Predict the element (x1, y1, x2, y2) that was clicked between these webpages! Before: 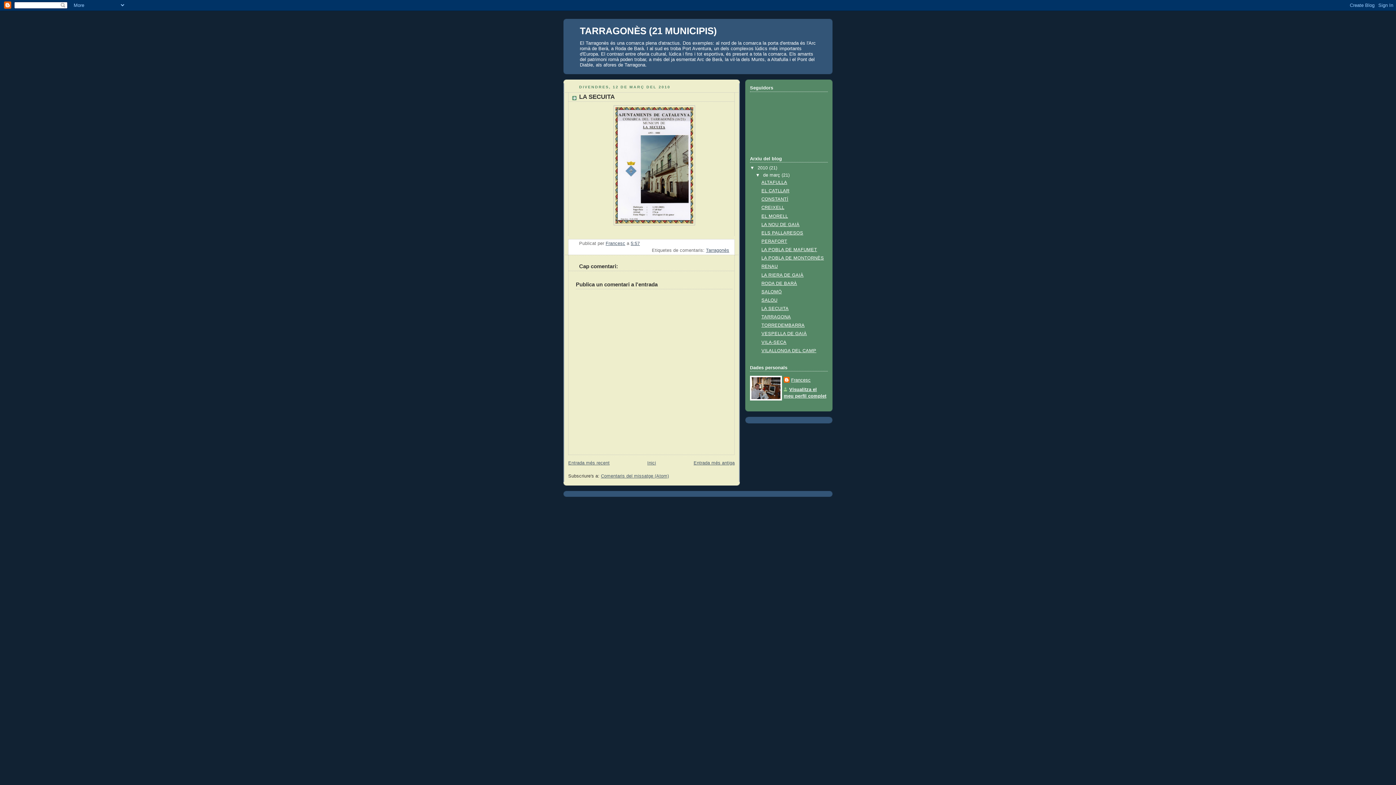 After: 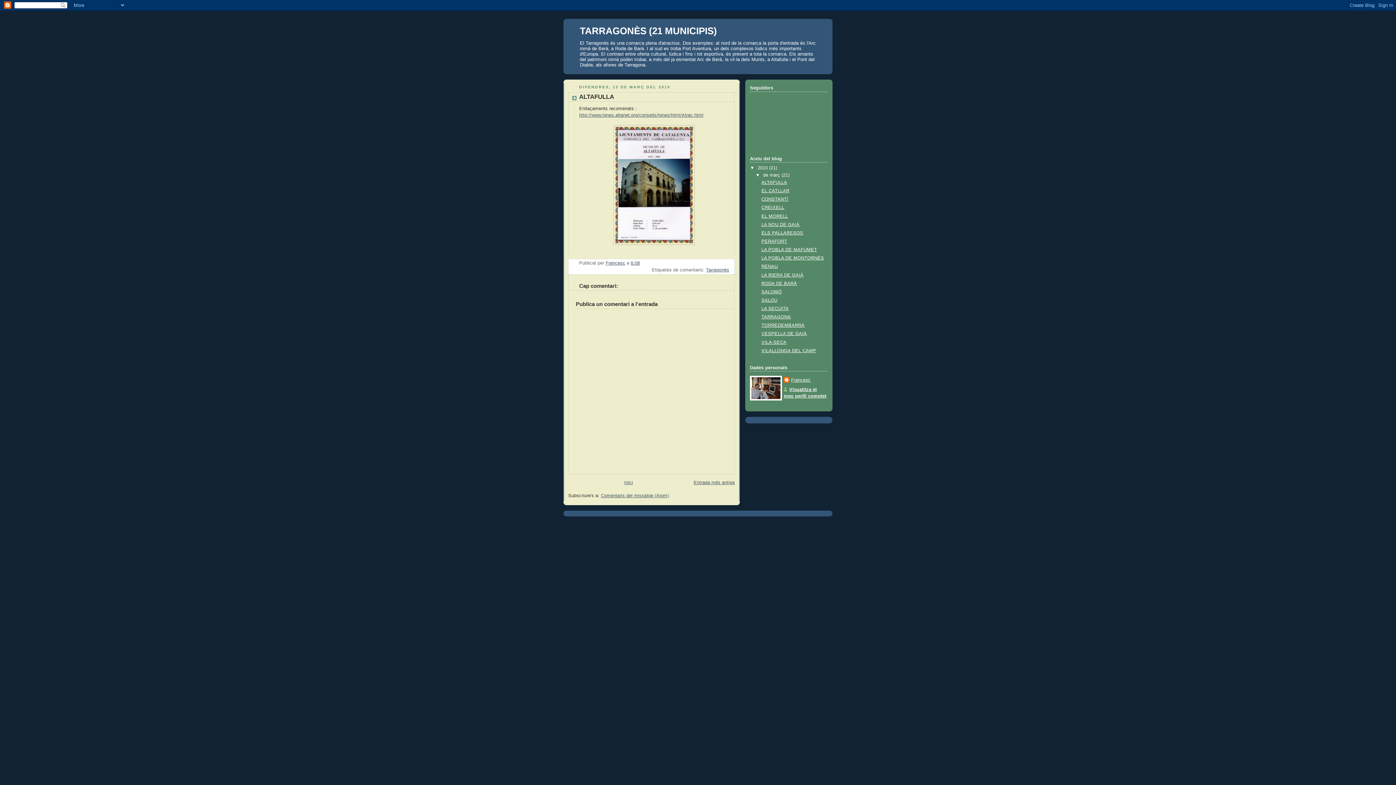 Action: label: ALTAFULLA bbox: (761, 179, 787, 185)